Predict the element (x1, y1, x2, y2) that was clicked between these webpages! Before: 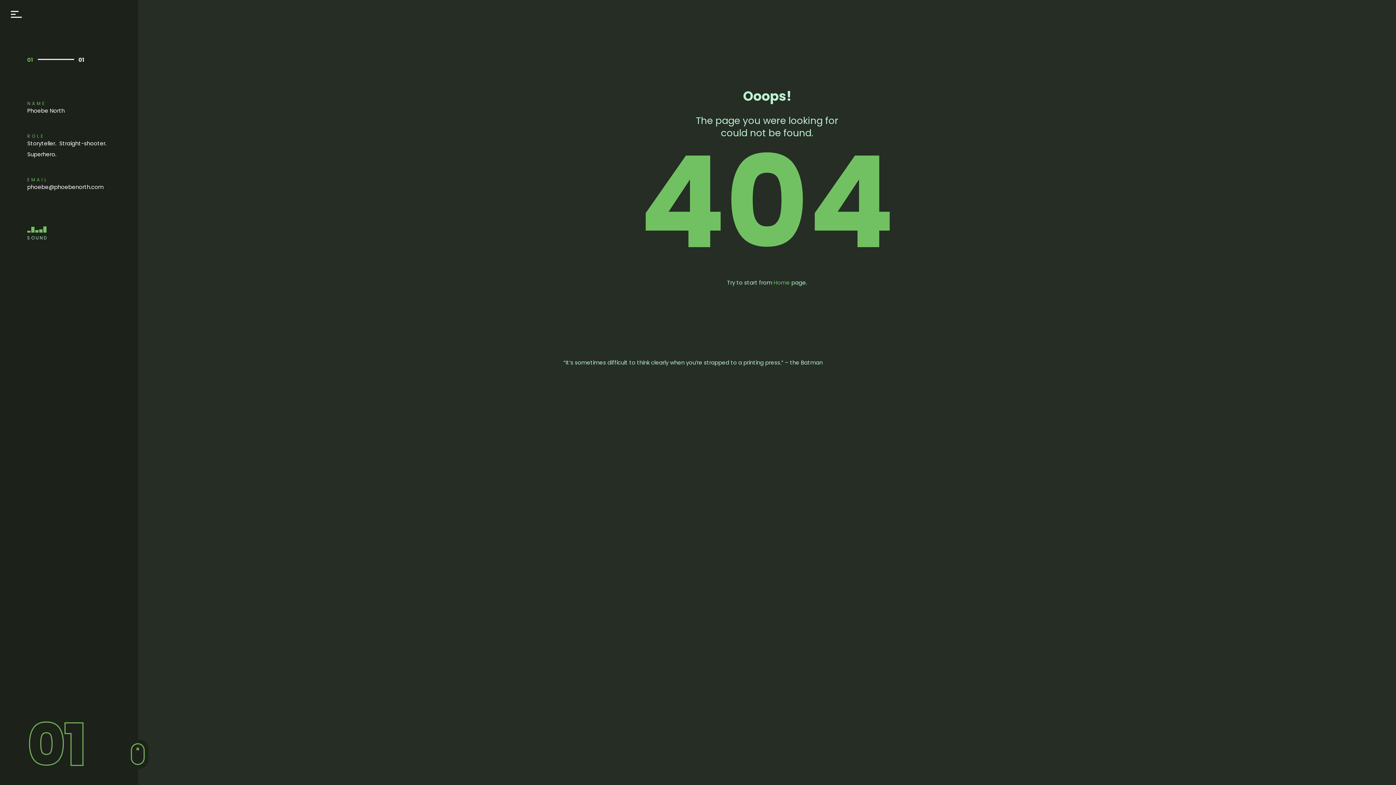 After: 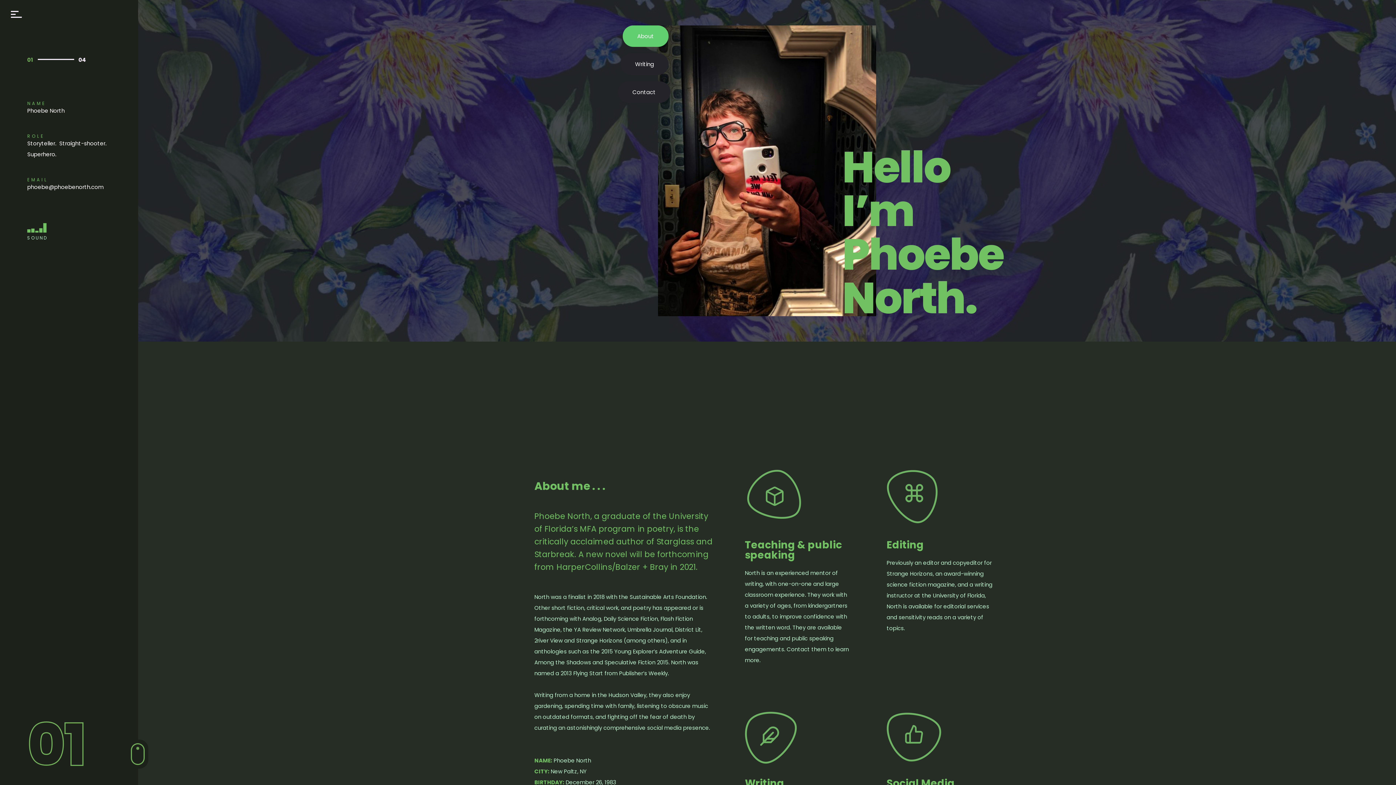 Action: bbox: (773, 278, 790, 286) label: Home